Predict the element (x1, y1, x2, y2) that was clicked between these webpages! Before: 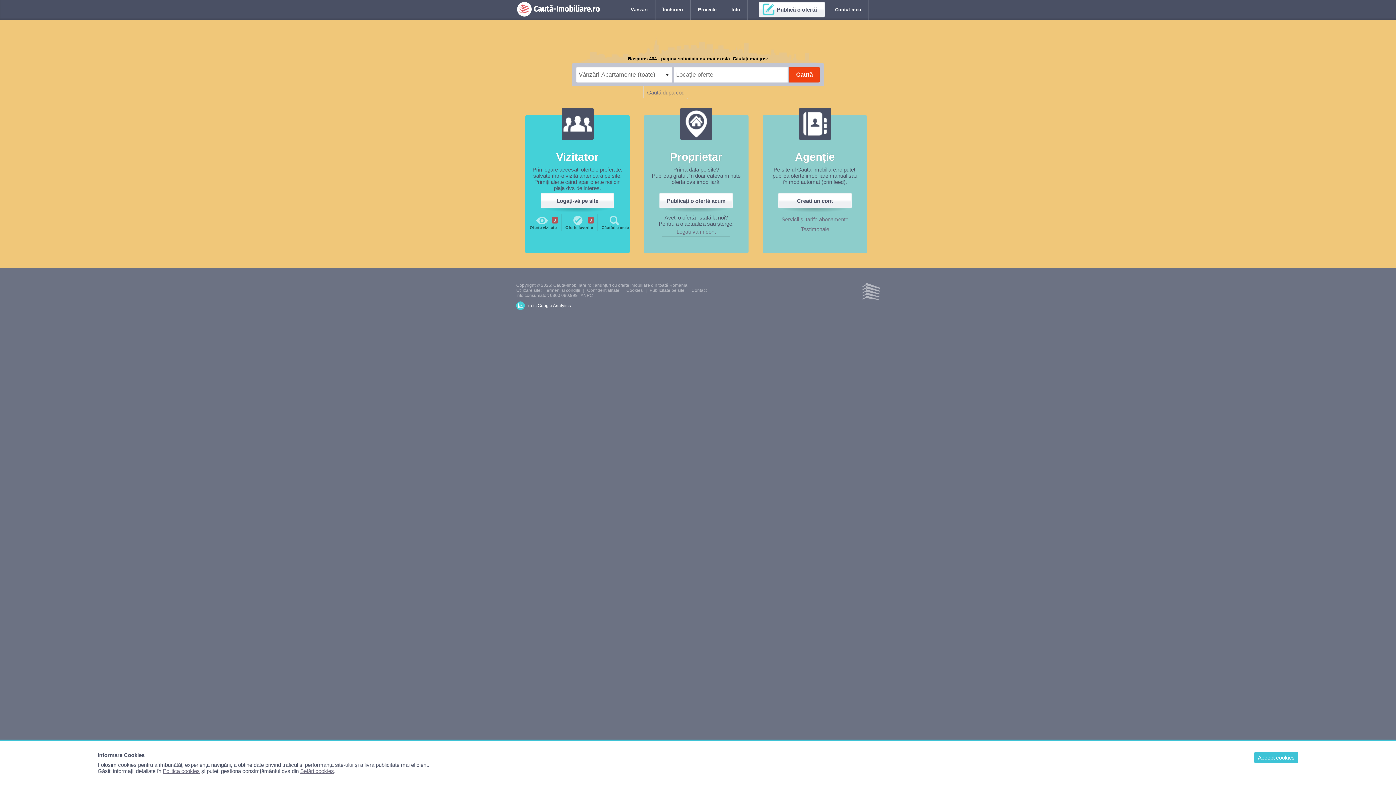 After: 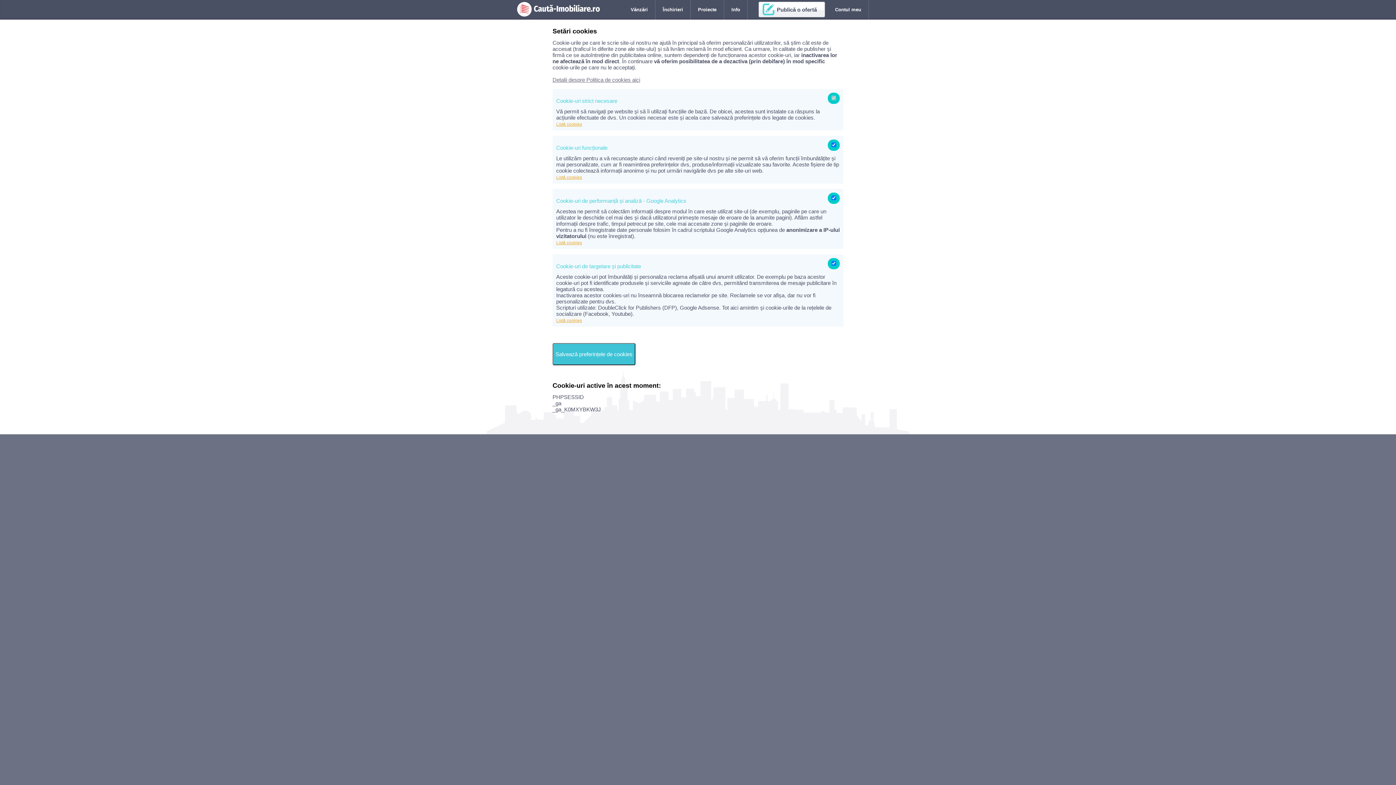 Action: label: Setări cookies bbox: (300, 768, 334, 774)